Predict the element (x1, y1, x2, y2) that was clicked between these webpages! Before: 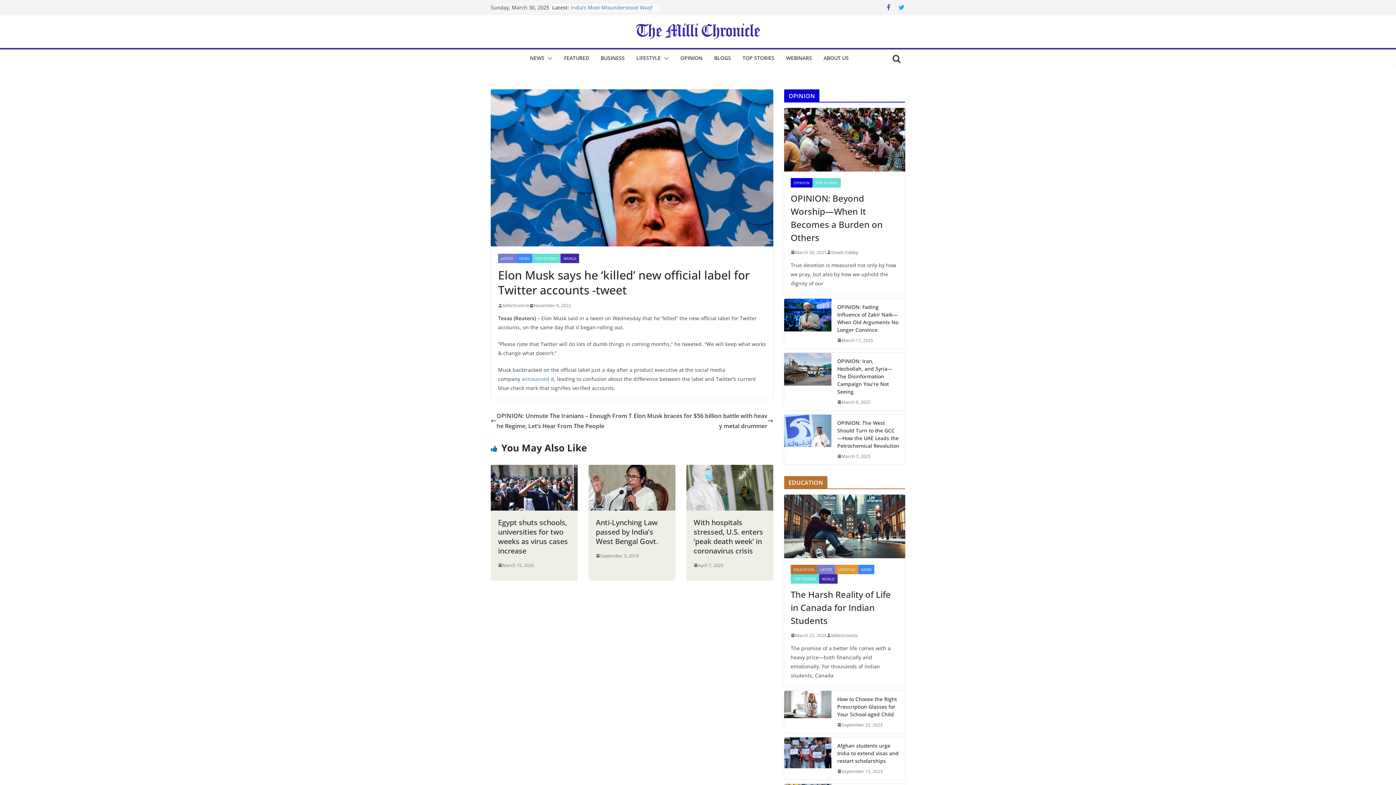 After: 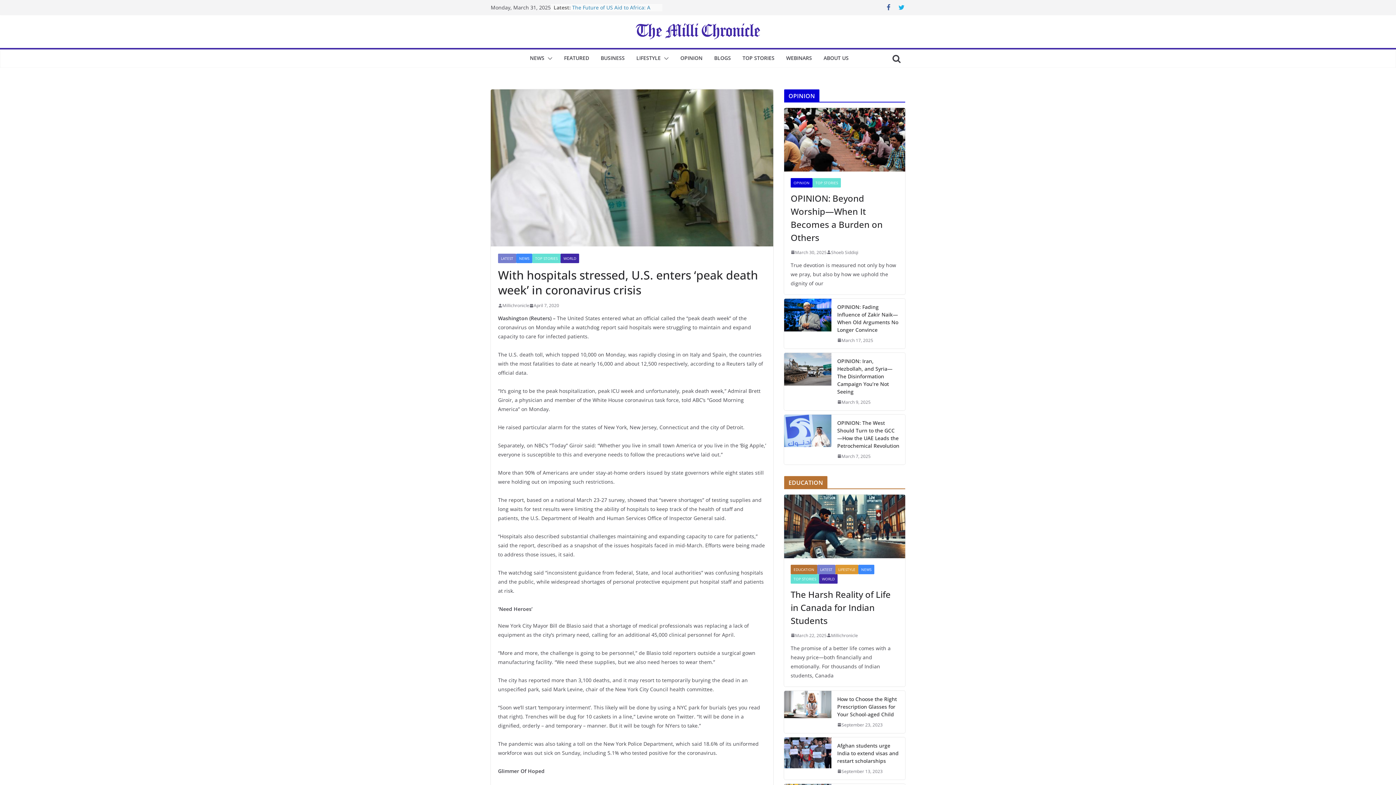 Action: bbox: (693, 561, 723, 569) label: April 7, 2020